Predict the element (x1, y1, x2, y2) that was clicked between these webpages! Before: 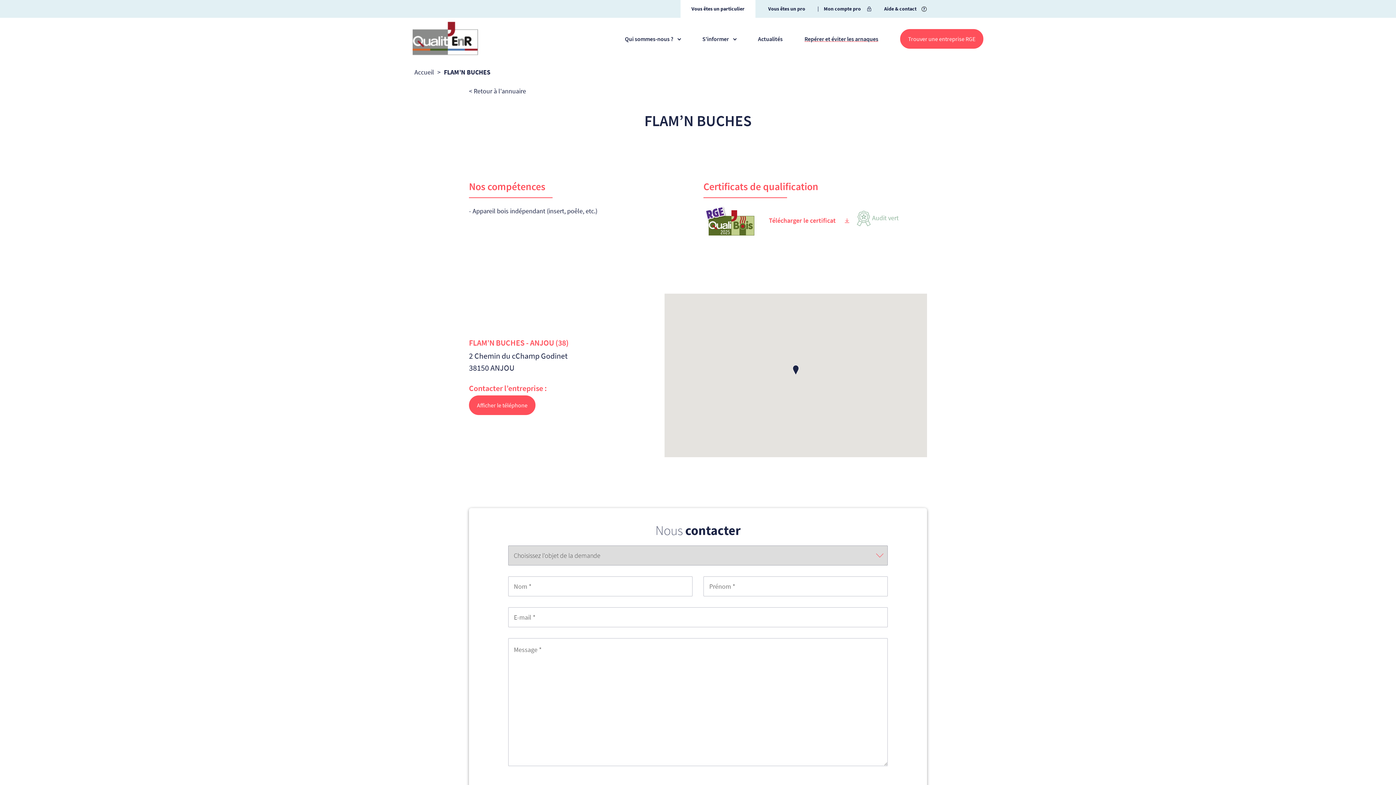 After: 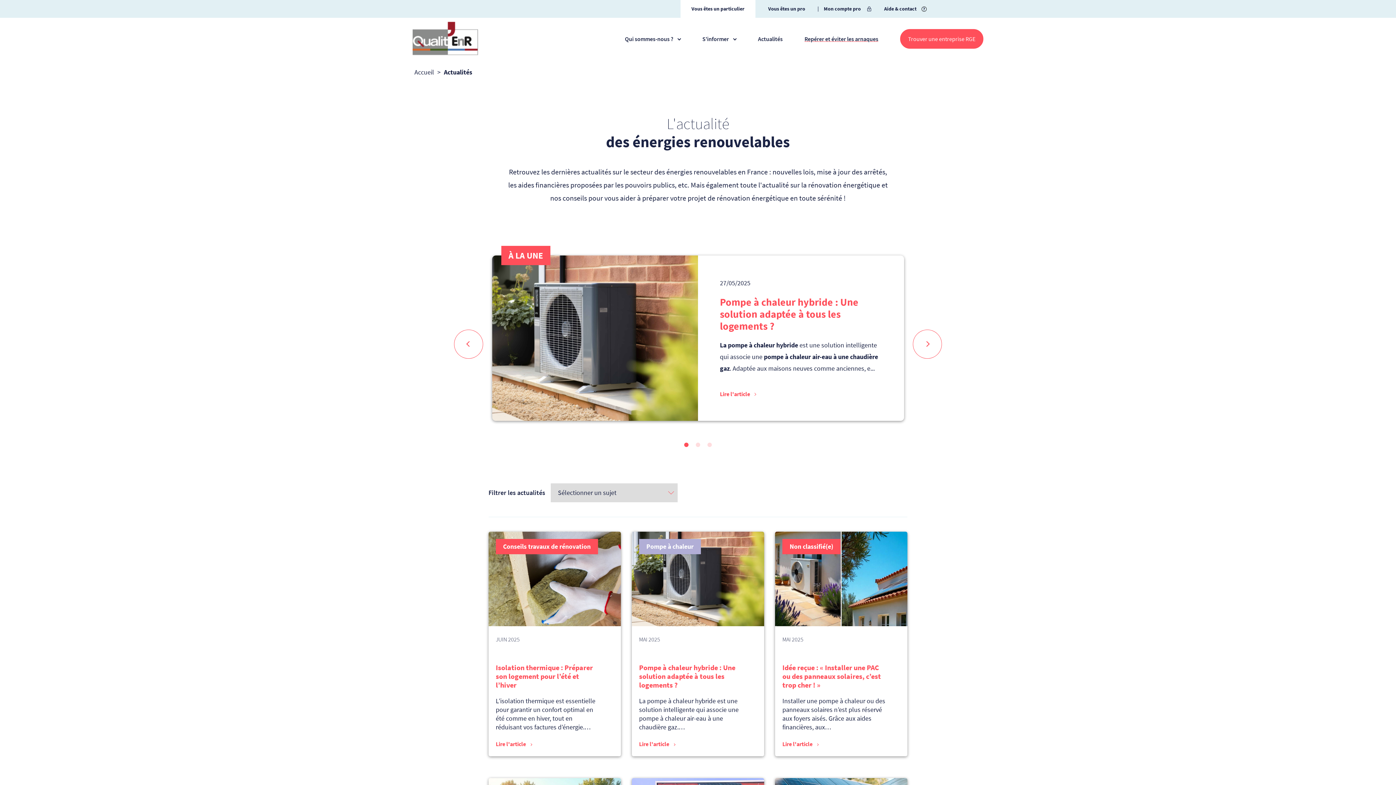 Action: label: Actualités bbox: (758, 35, 782, 41)